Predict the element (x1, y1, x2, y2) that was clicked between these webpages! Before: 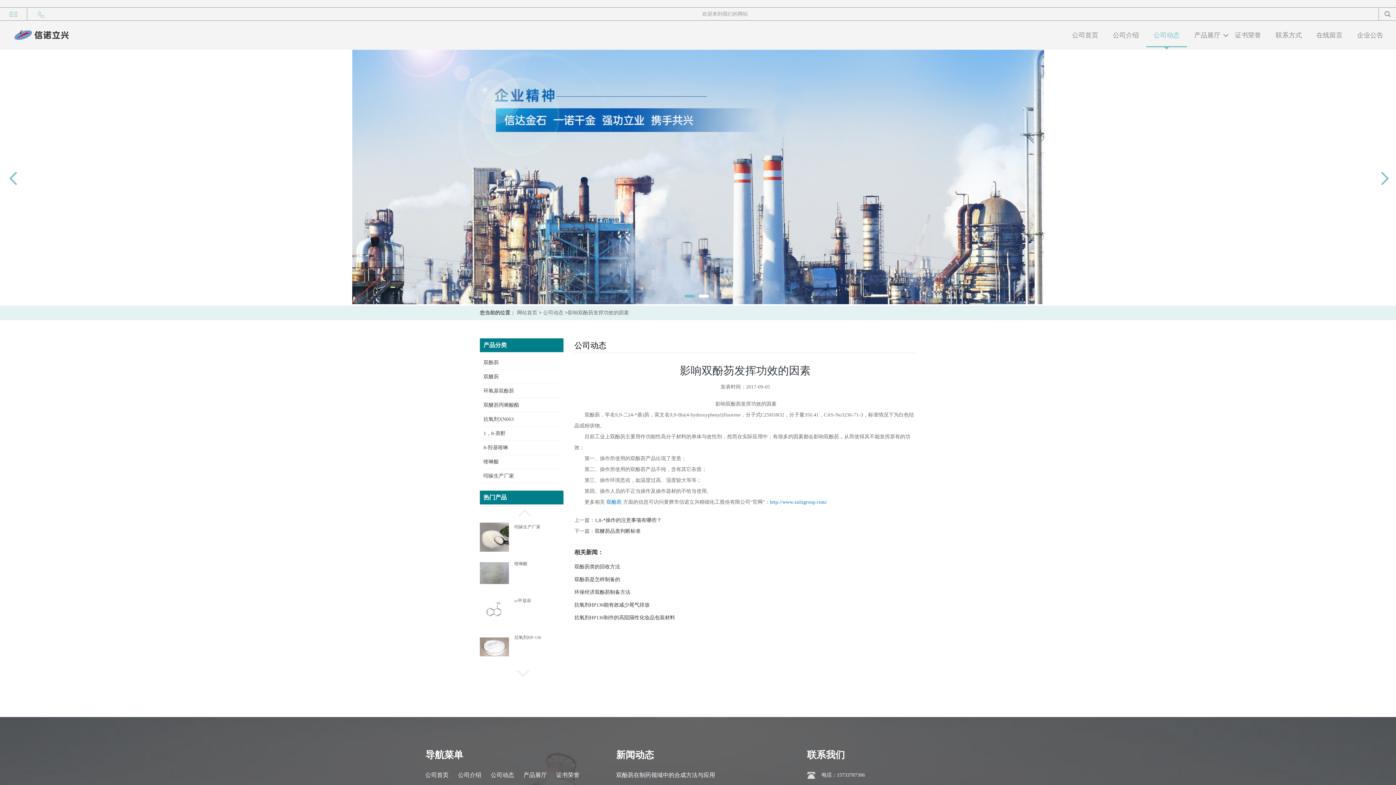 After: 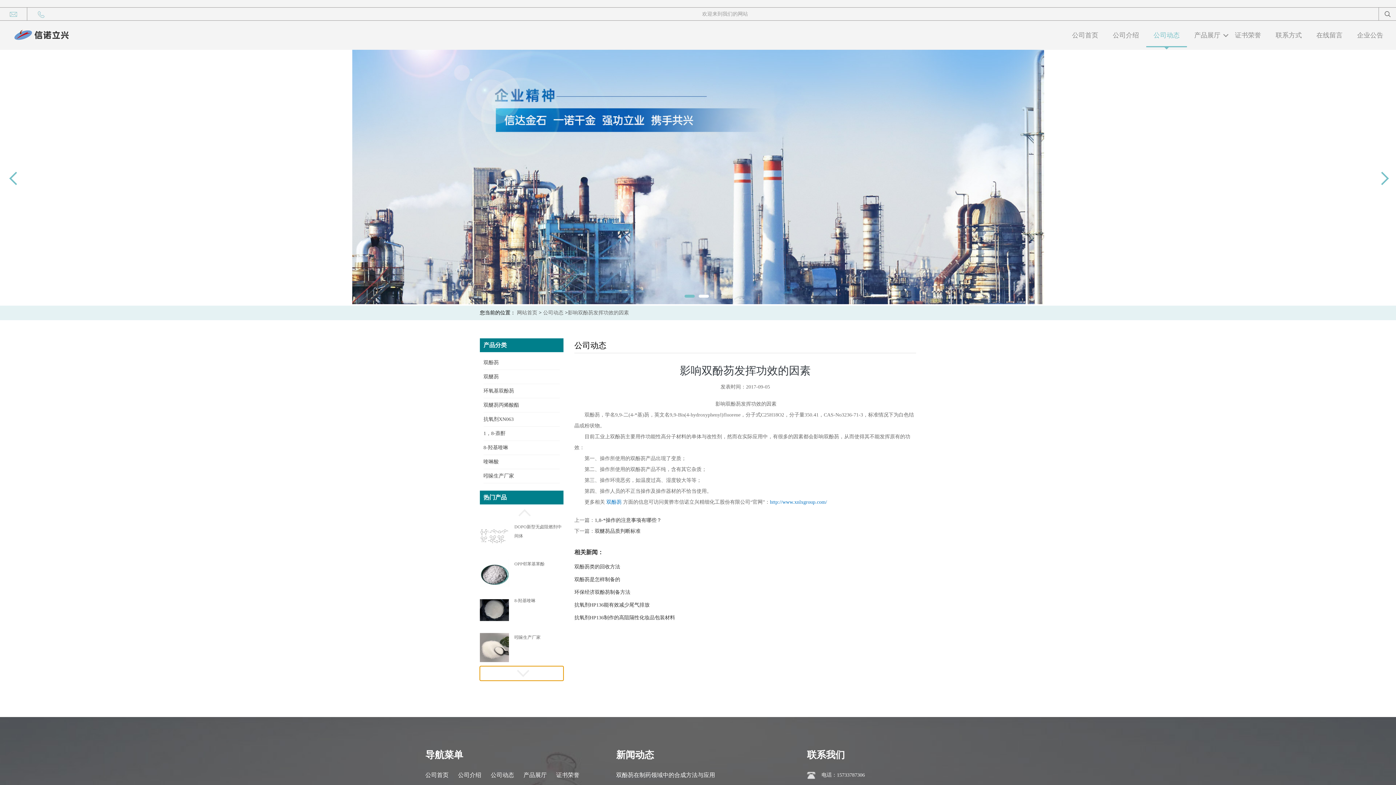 Action: bbox: (480, 666, 563, 681) label: Next slide